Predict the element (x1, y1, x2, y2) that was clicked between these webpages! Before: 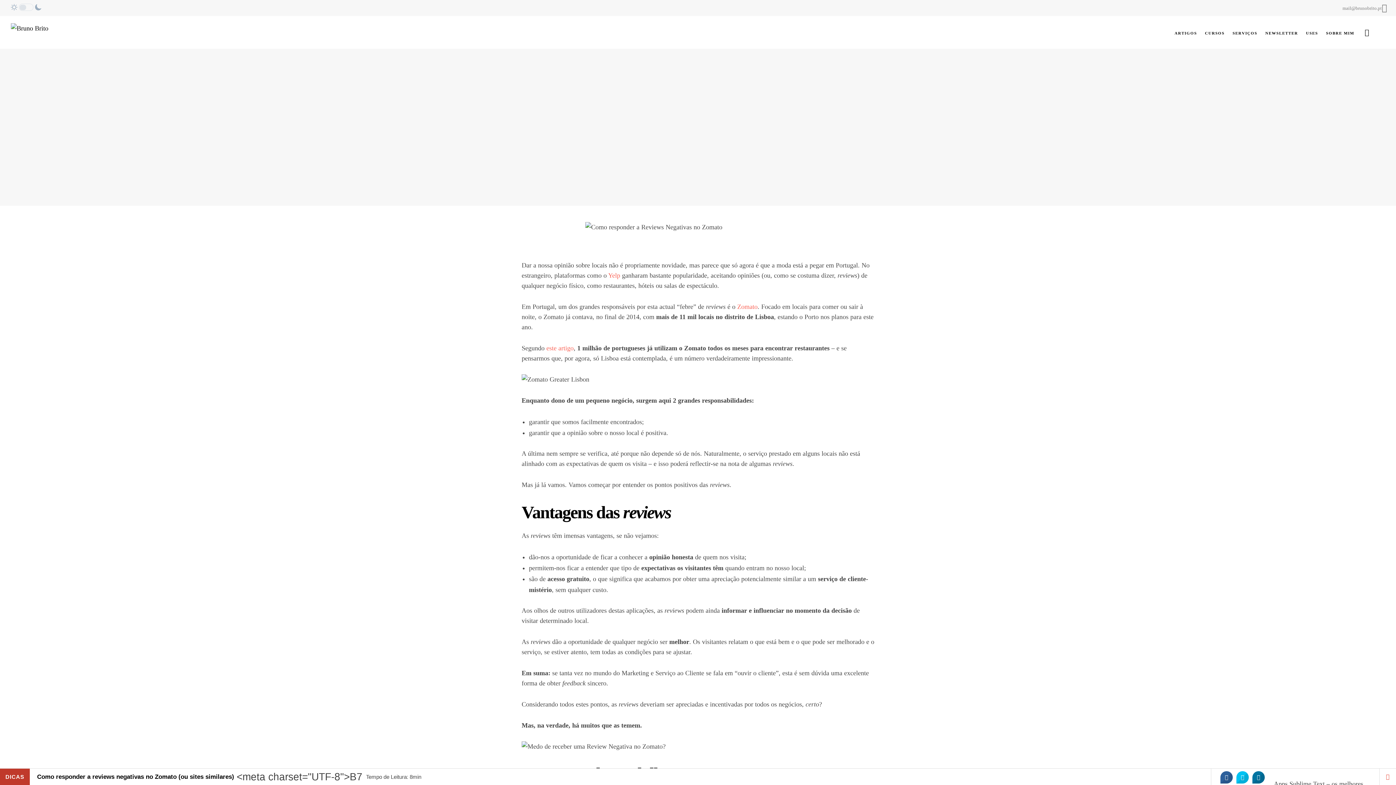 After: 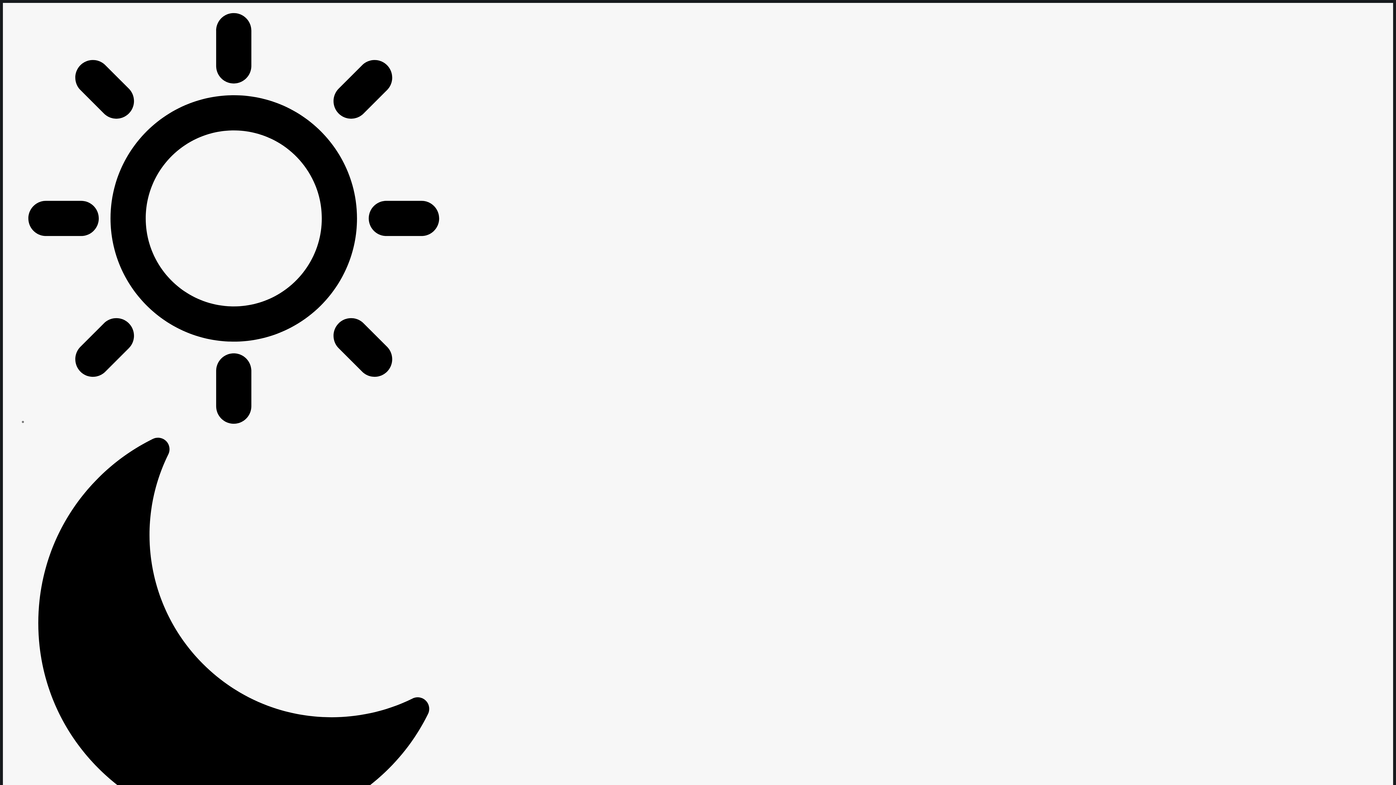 Action: label: DICAS bbox: (0, 769, 29, 785)